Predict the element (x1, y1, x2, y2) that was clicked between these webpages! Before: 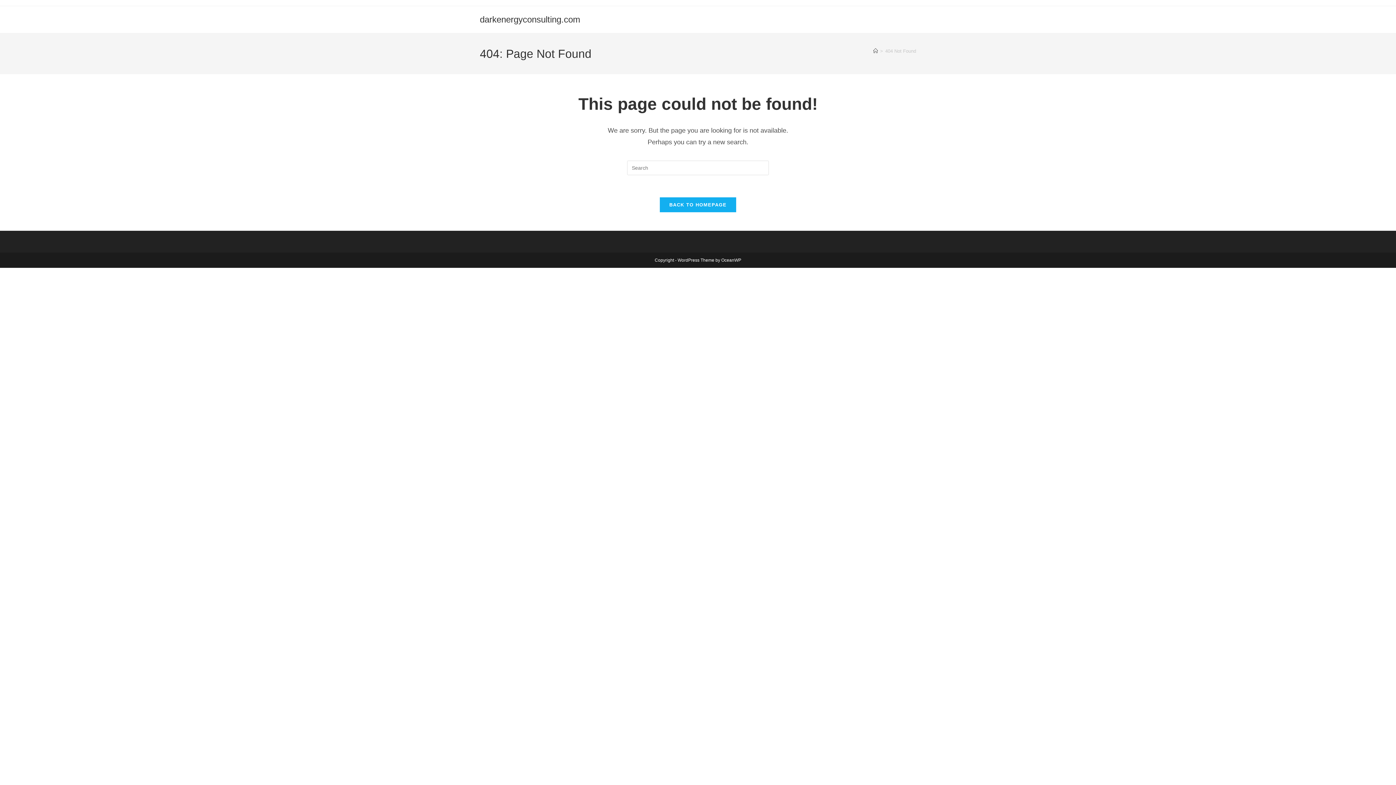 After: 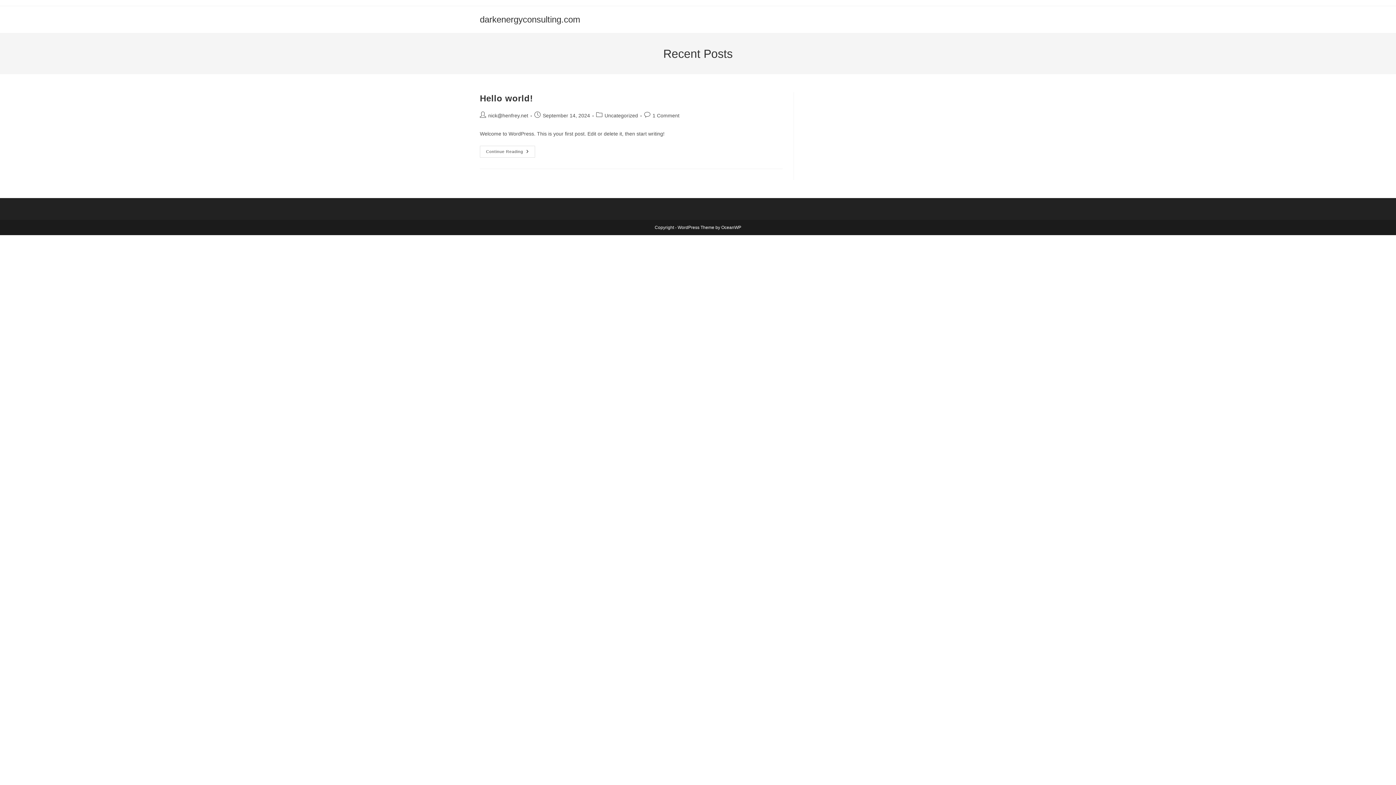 Action: bbox: (873, 48, 878, 53) label: Home